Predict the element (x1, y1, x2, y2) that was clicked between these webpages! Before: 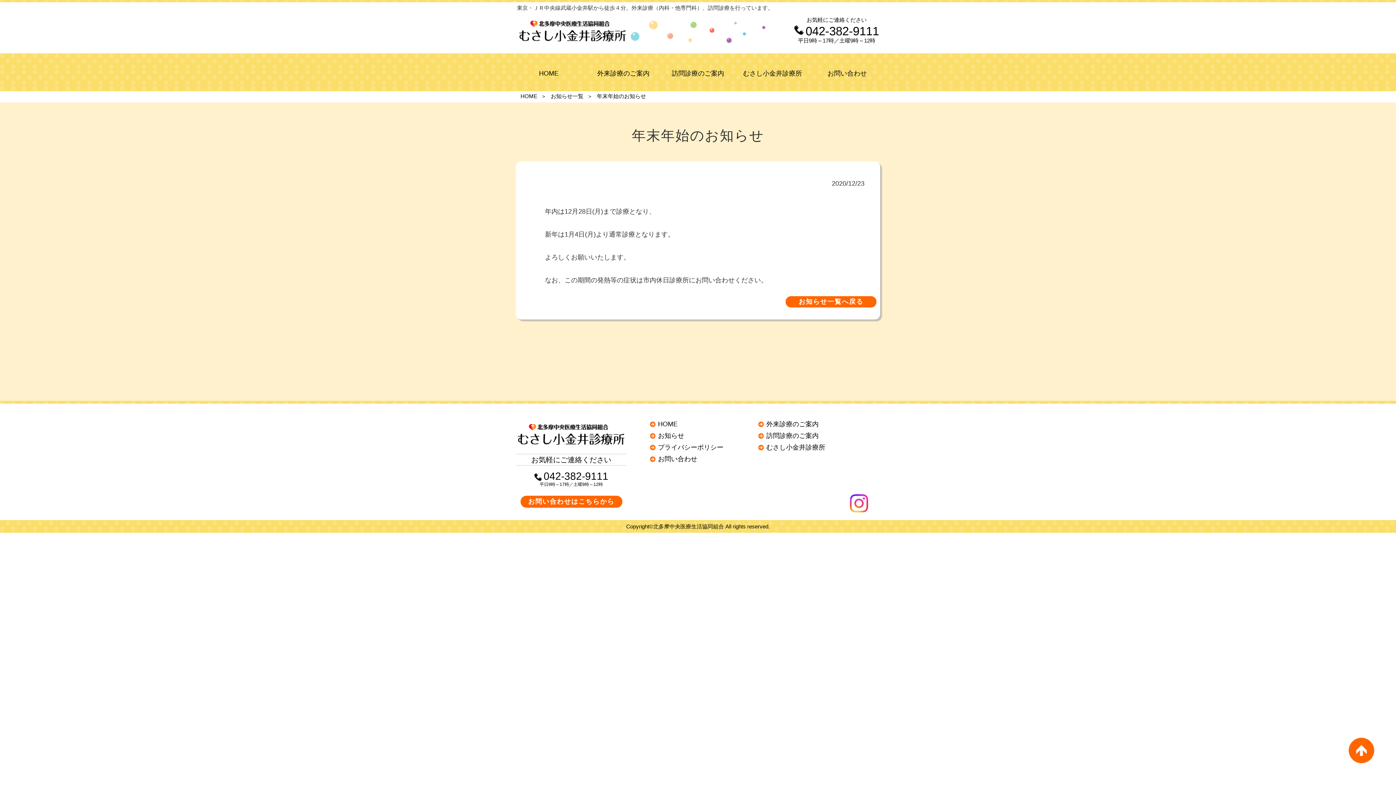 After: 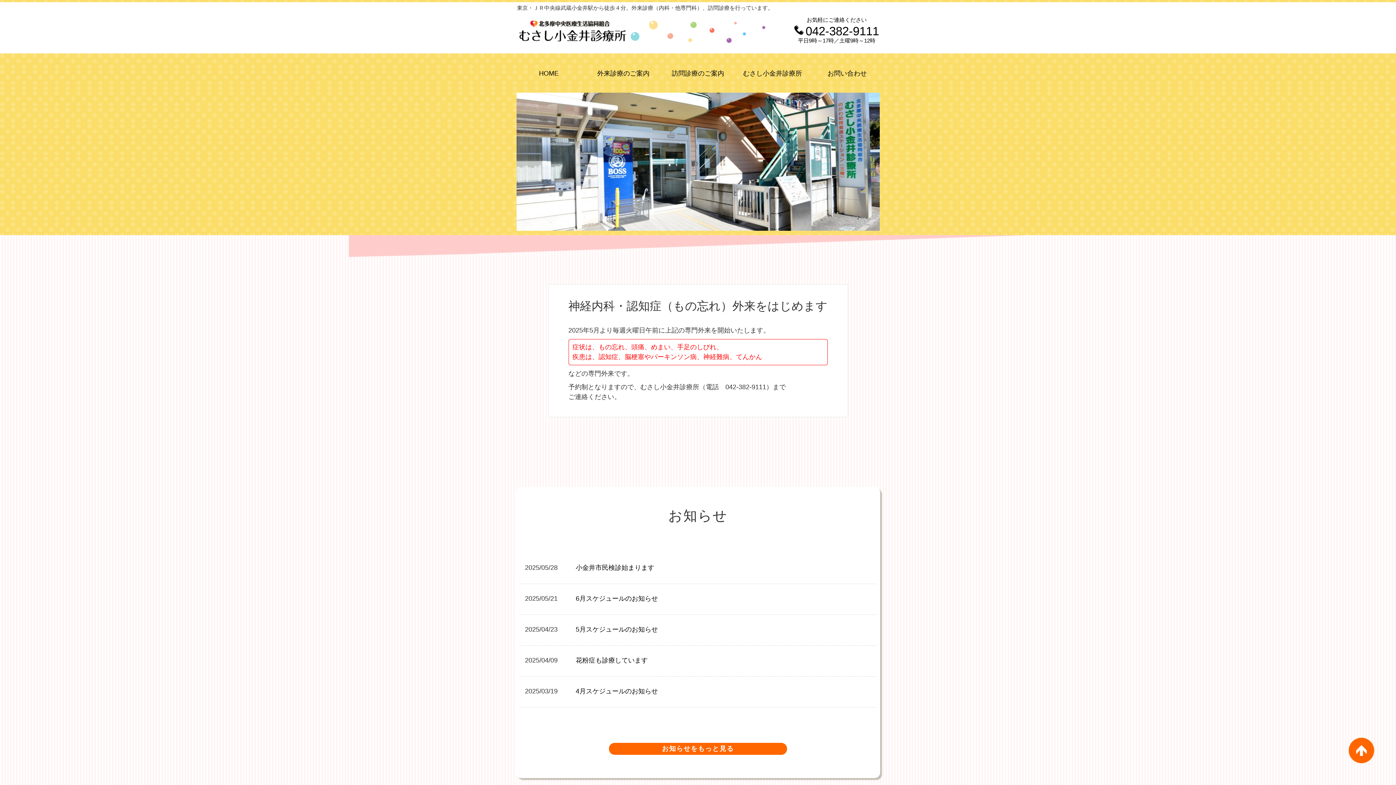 Action: bbox: (517, 18, 628, 25)